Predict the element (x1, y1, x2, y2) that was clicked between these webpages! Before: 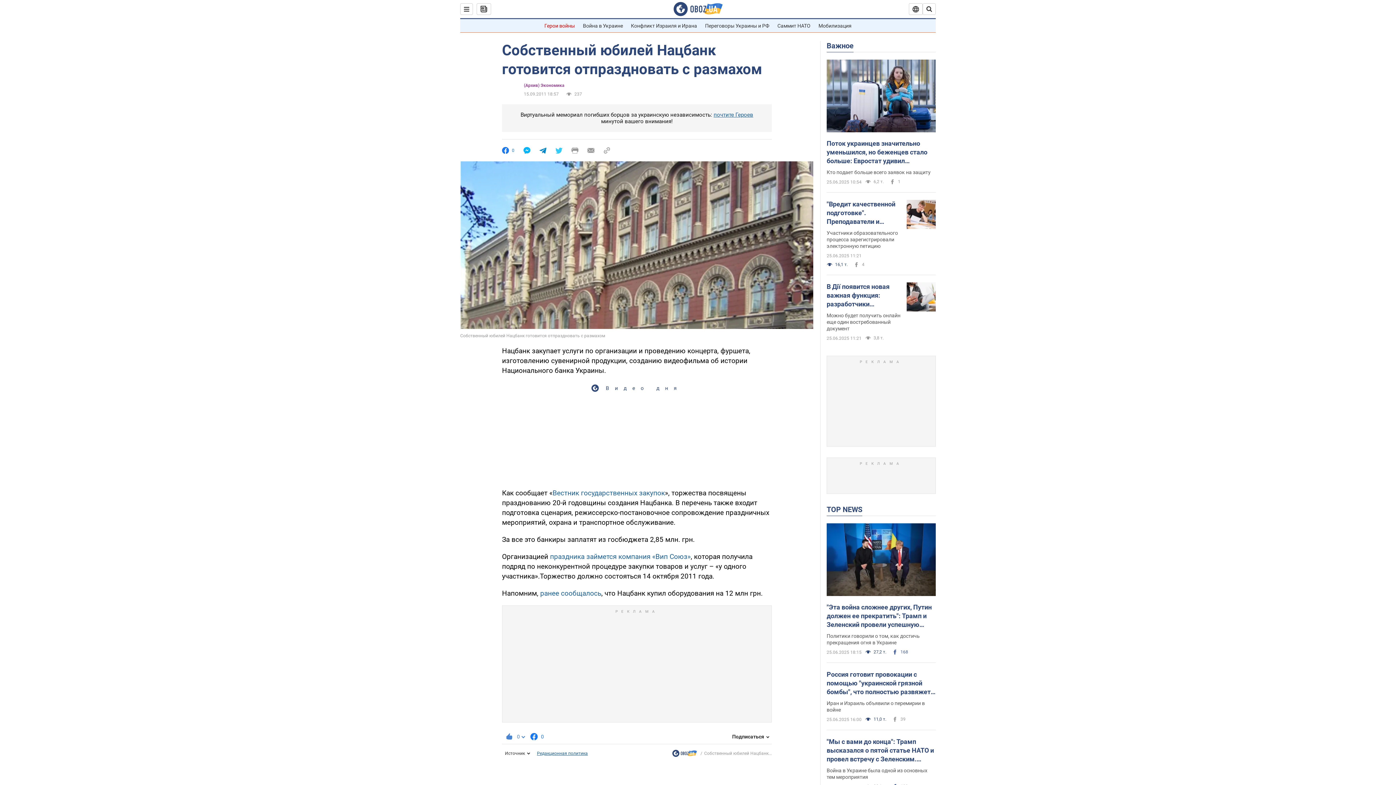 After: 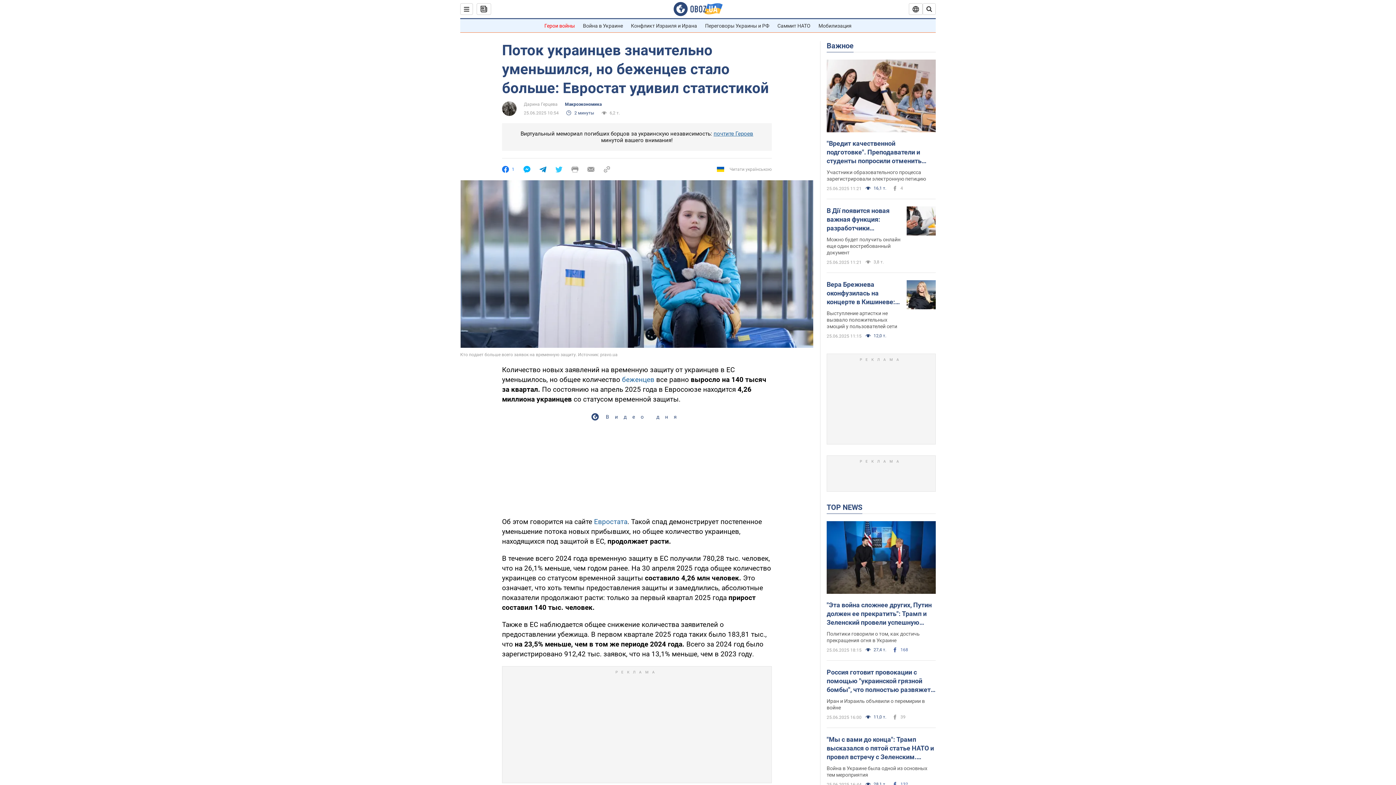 Action: bbox: (826, 59, 936, 133)